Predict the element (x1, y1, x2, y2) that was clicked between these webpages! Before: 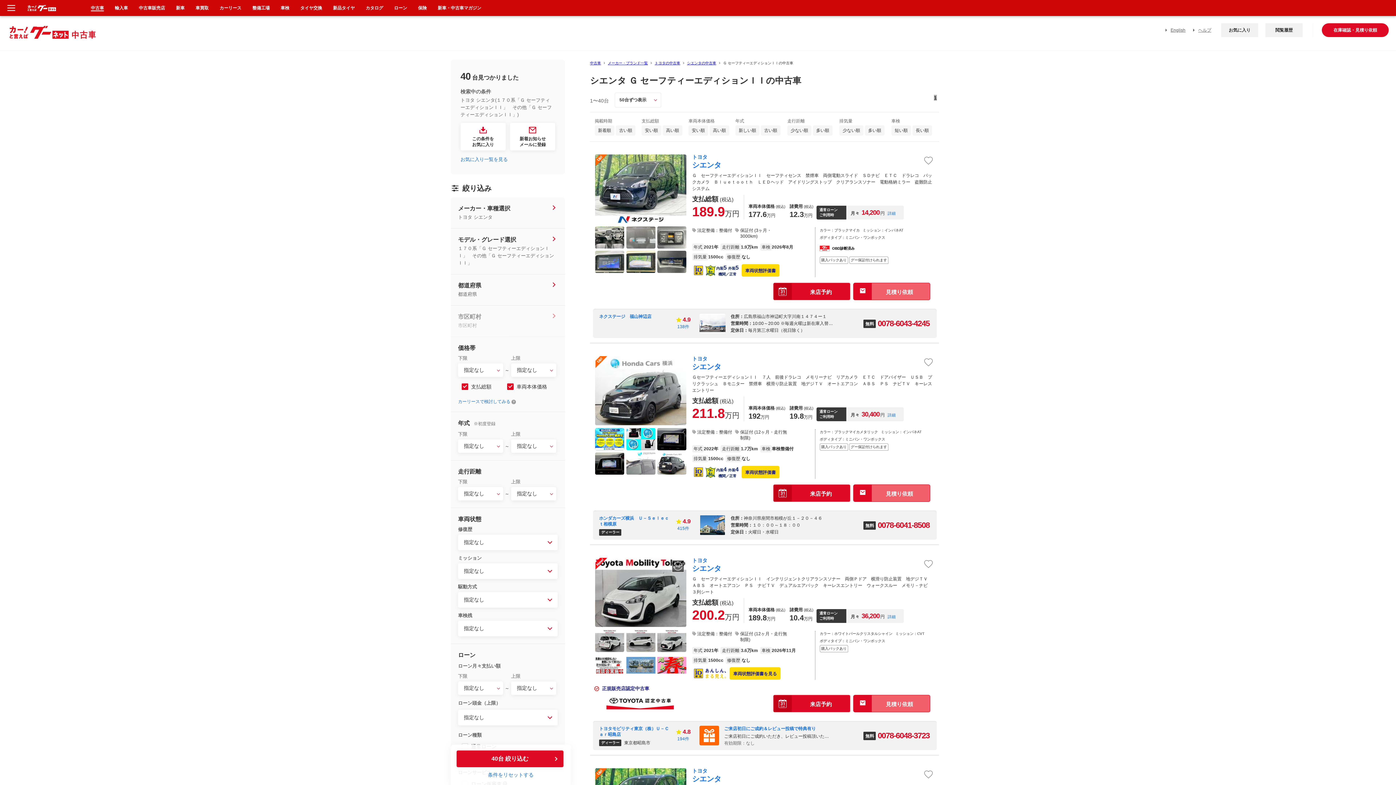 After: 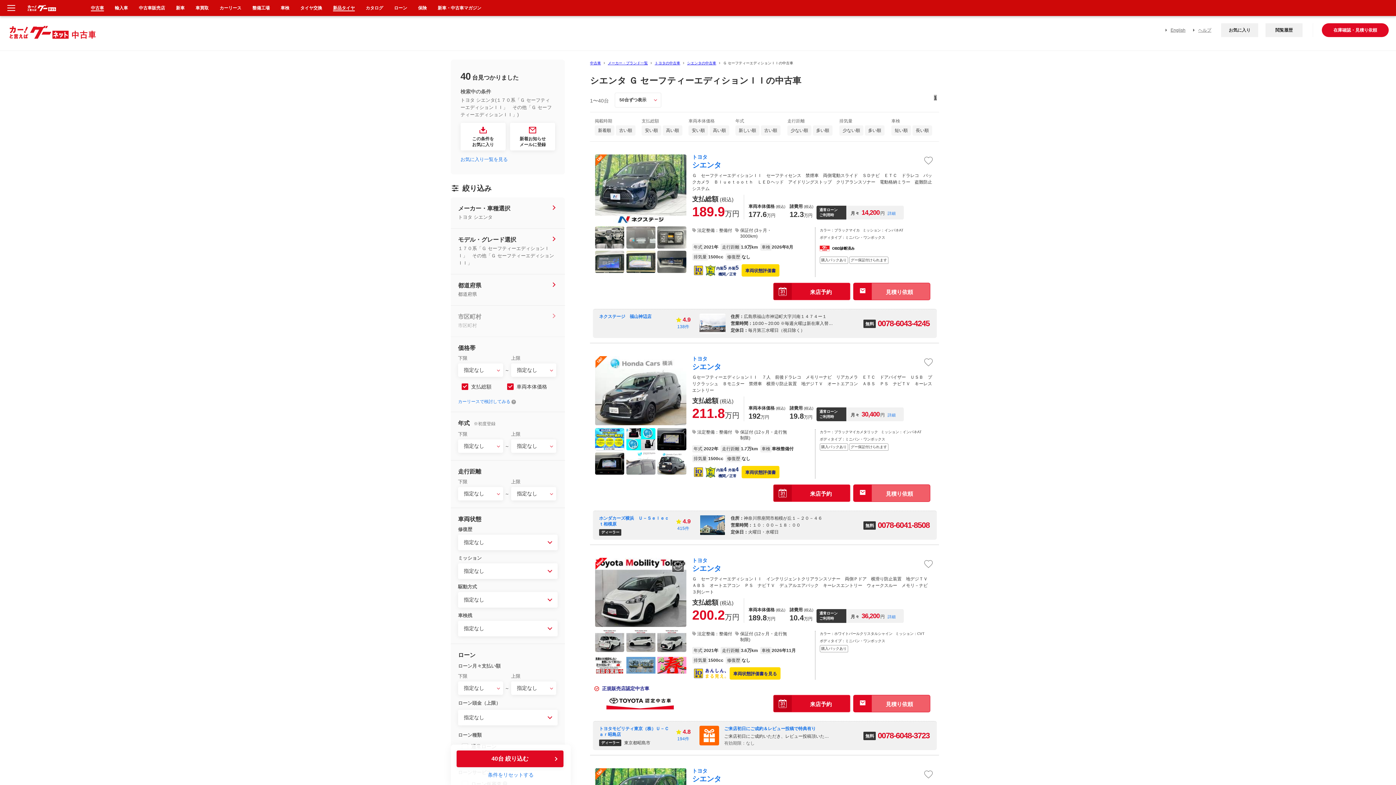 Action: bbox: (333, 5, 354, 10) label: 新品タイヤ